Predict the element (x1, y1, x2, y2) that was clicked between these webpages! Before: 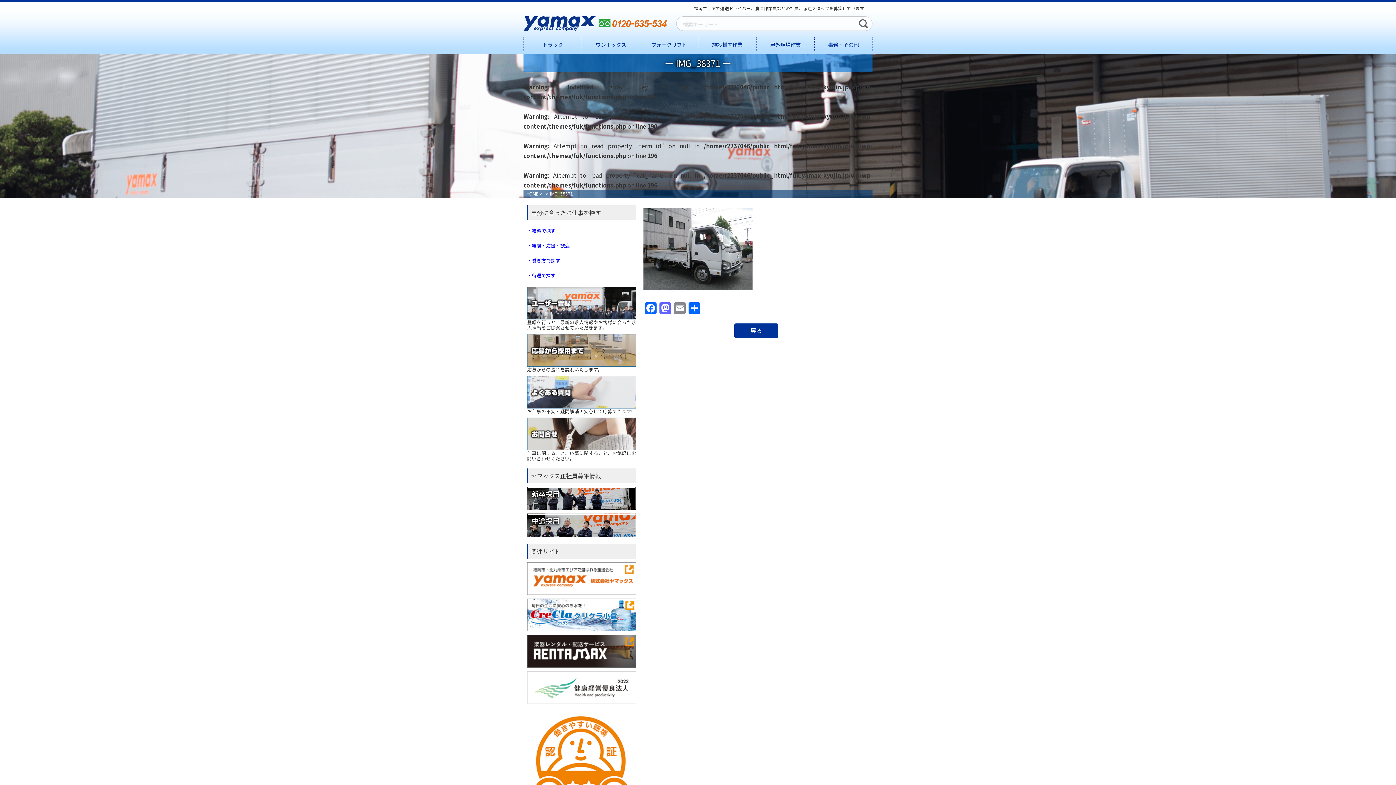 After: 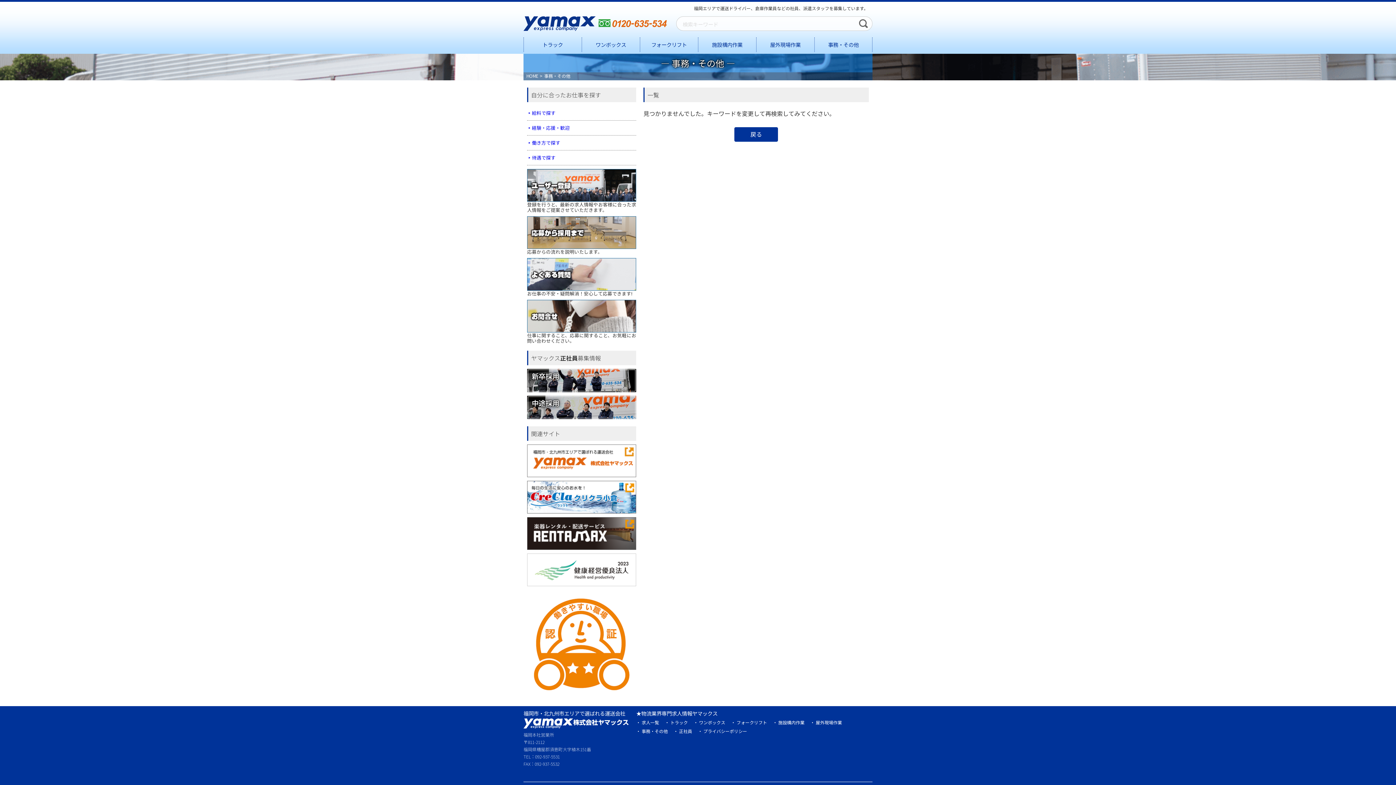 Action: bbox: (814, 37, 872, 52) label: 事務・その他